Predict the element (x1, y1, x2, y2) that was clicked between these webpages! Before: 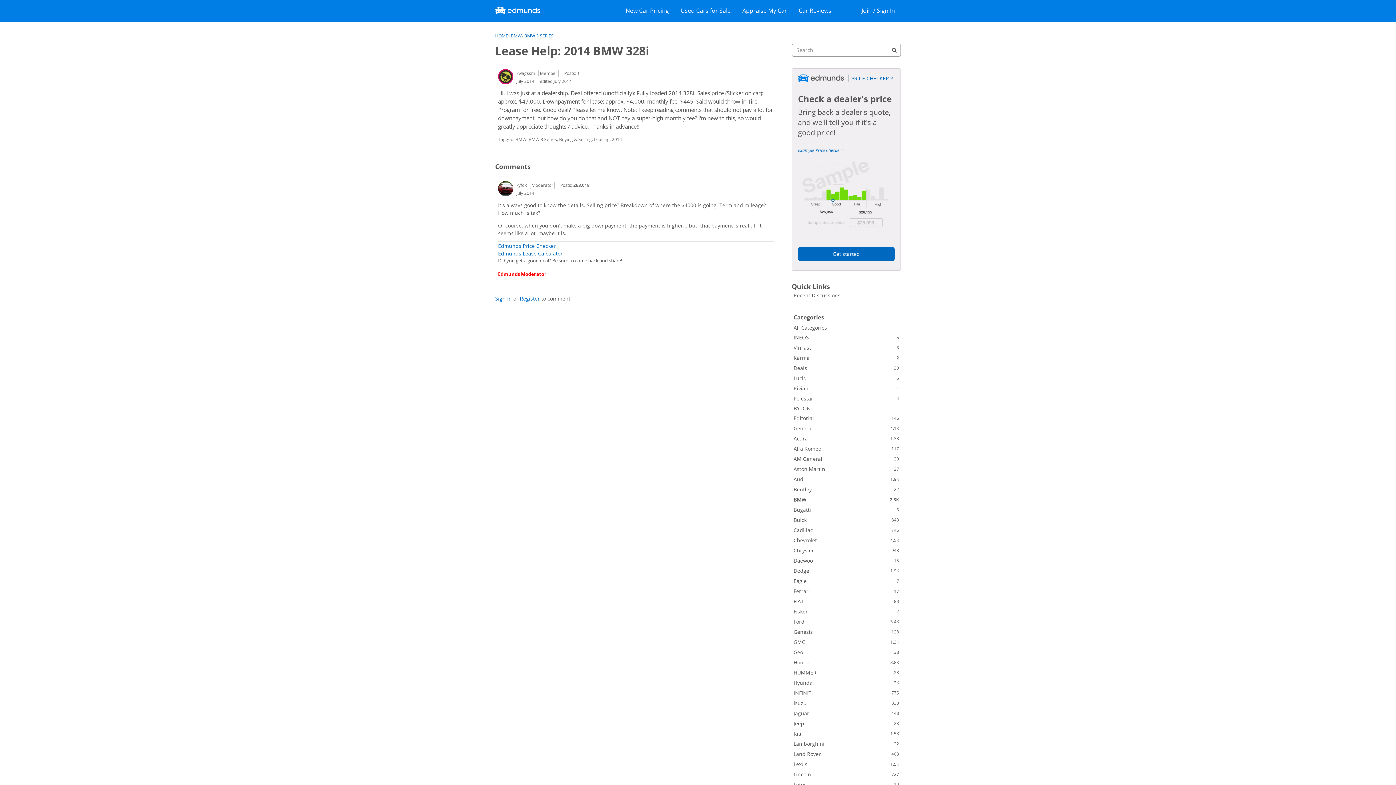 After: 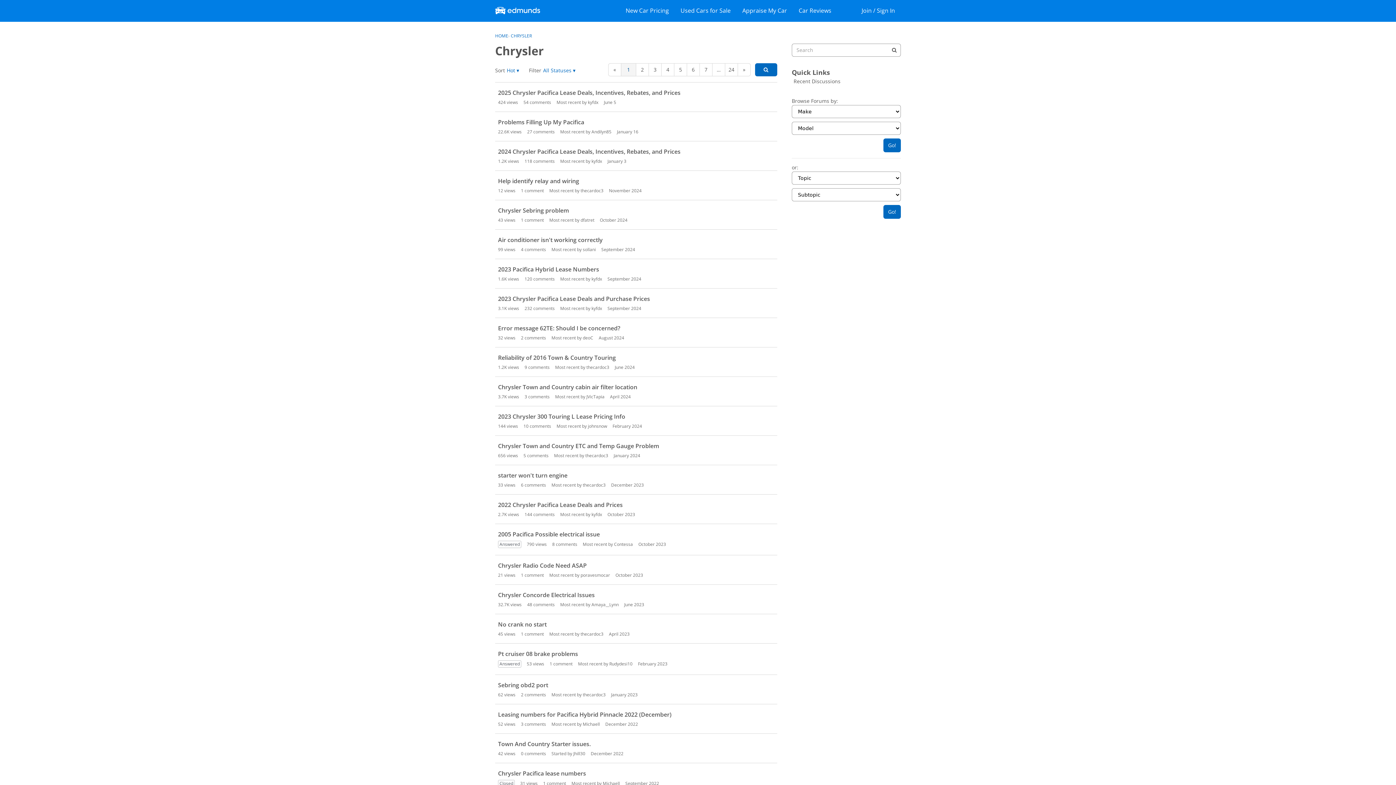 Action: bbox: (792, 545, 901, 555) label: 948
Chrysler